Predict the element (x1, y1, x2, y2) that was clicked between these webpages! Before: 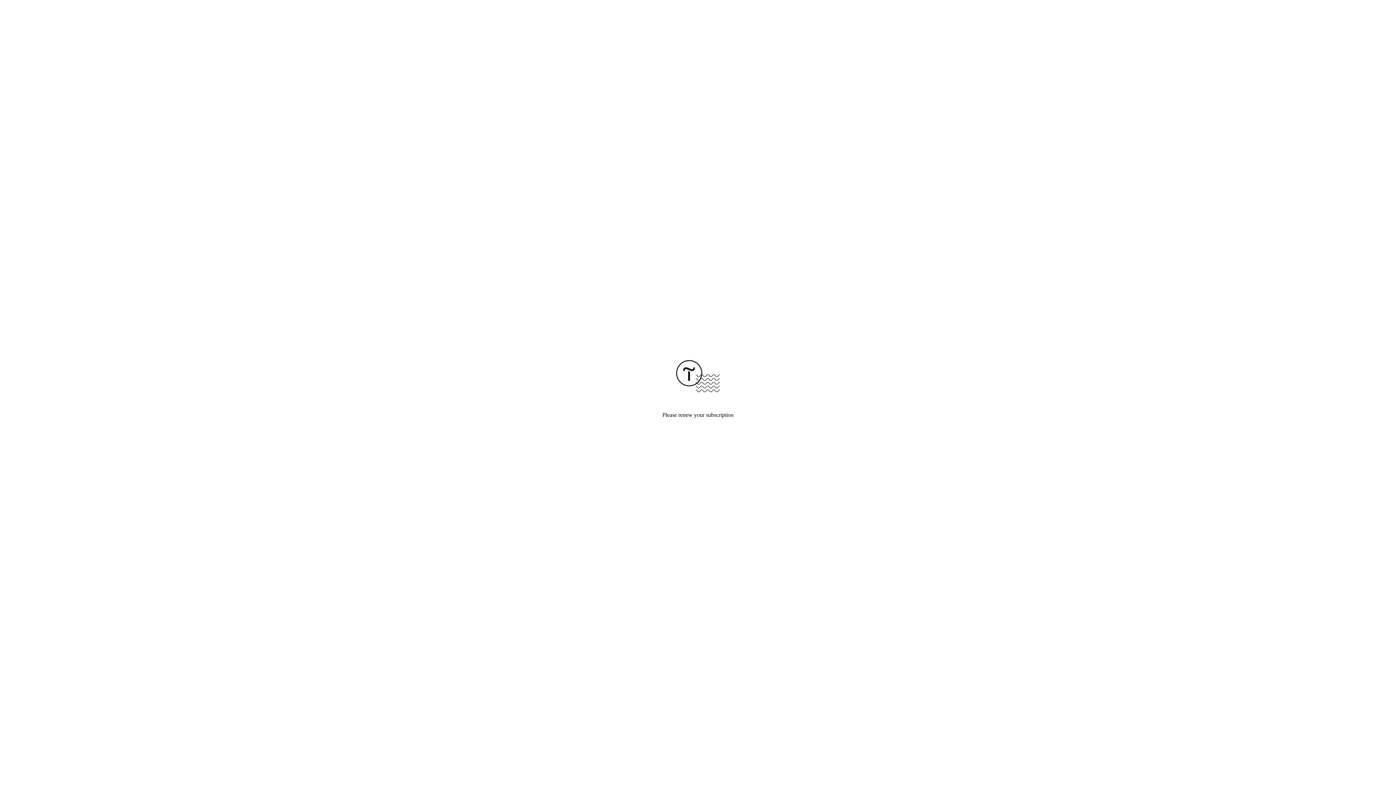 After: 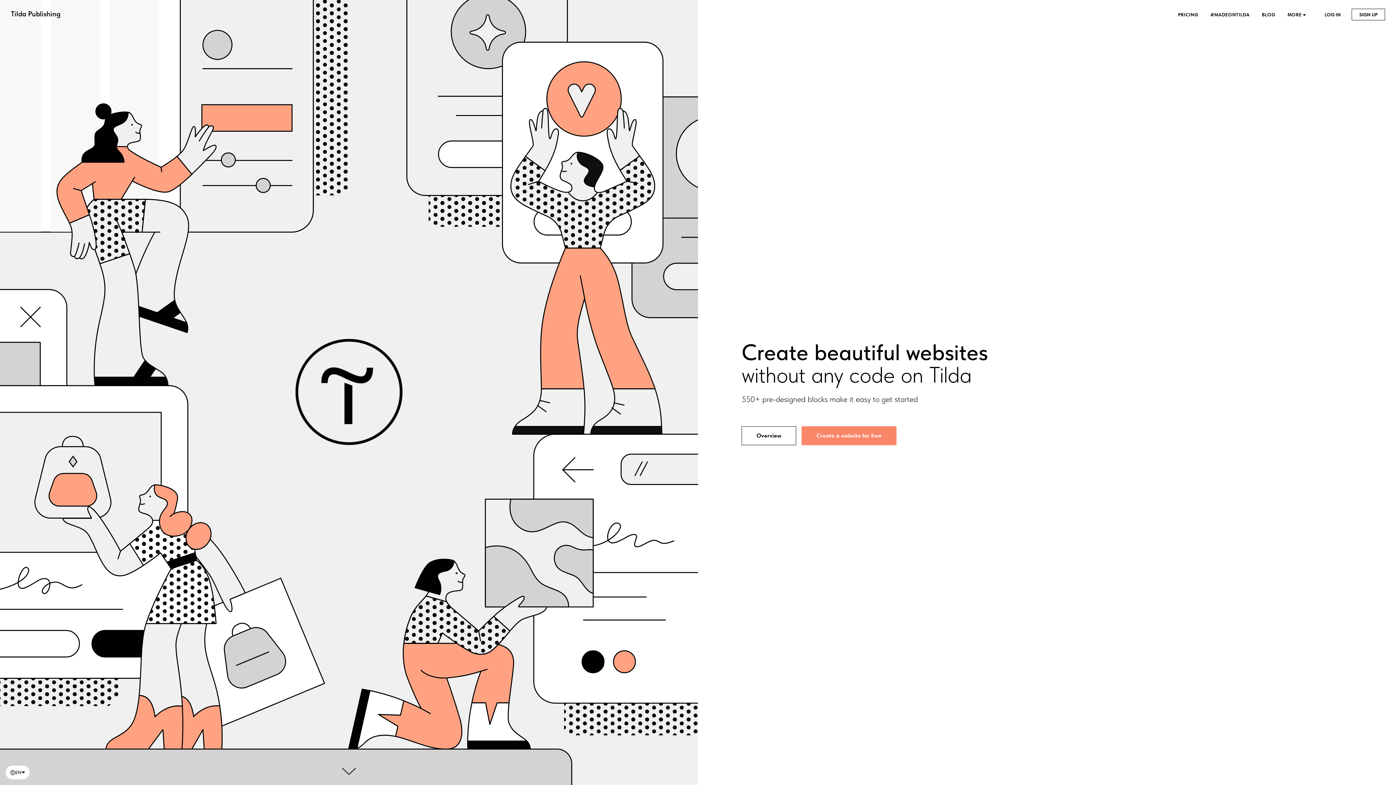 Action: bbox: (676, 387, 720, 393)